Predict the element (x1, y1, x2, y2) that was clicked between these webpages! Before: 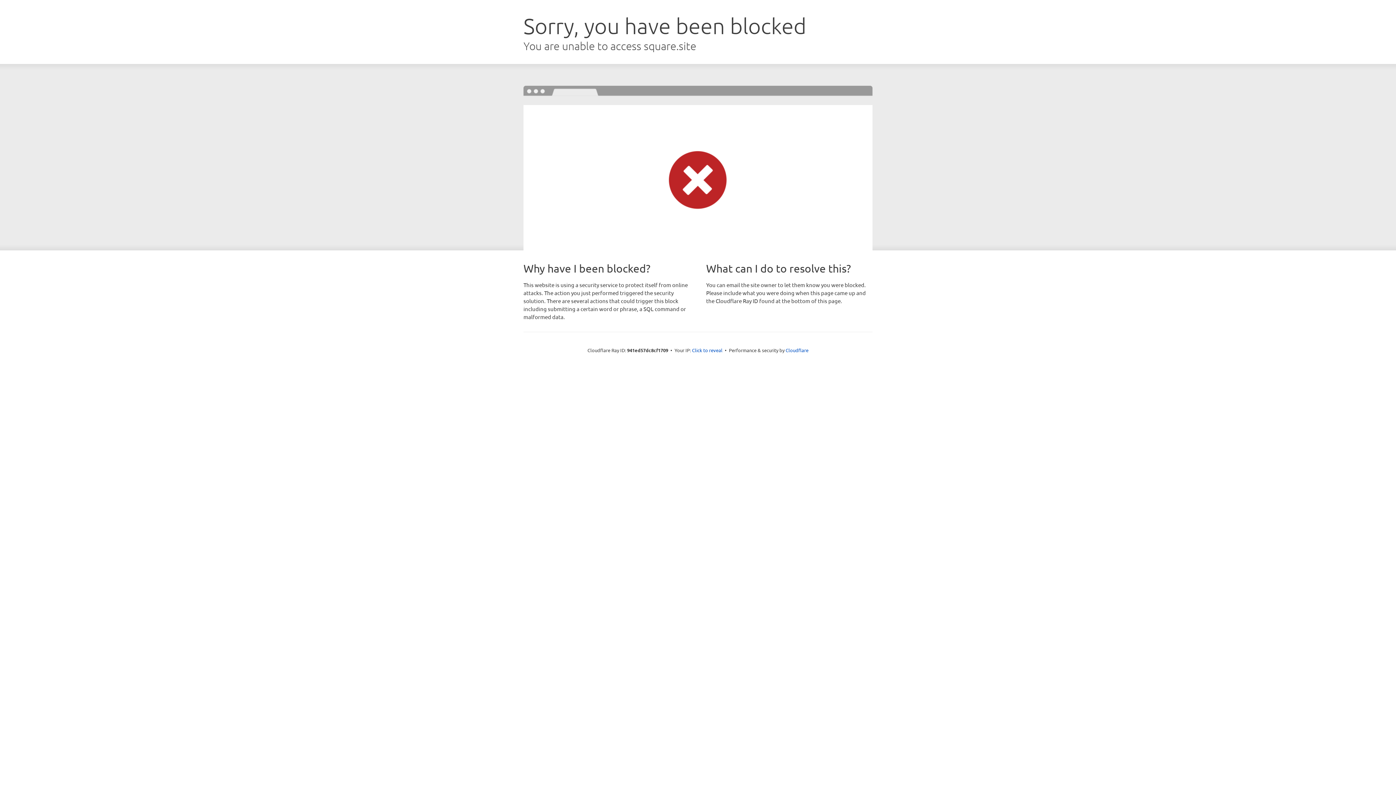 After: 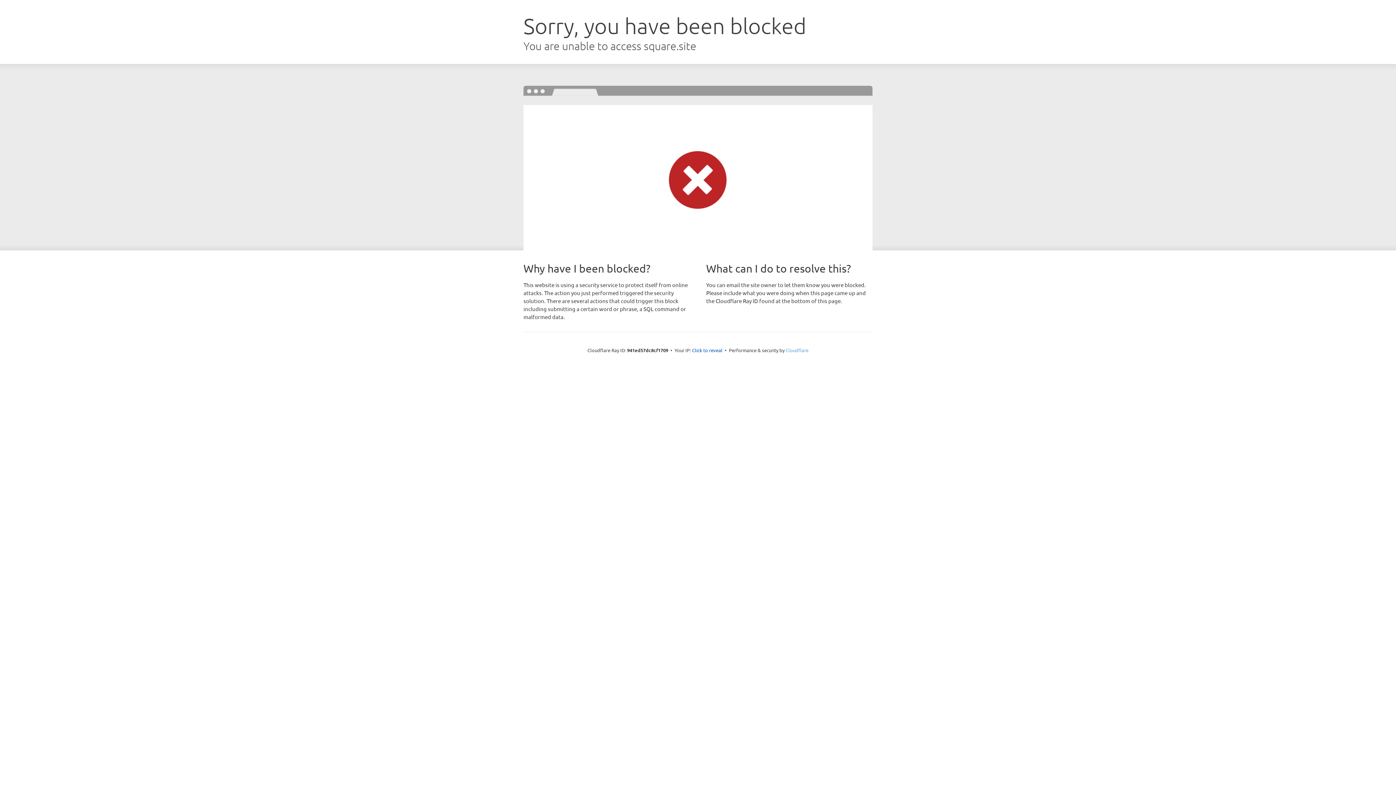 Action: bbox: (785, 347, 808, 353) label: Cloudflare